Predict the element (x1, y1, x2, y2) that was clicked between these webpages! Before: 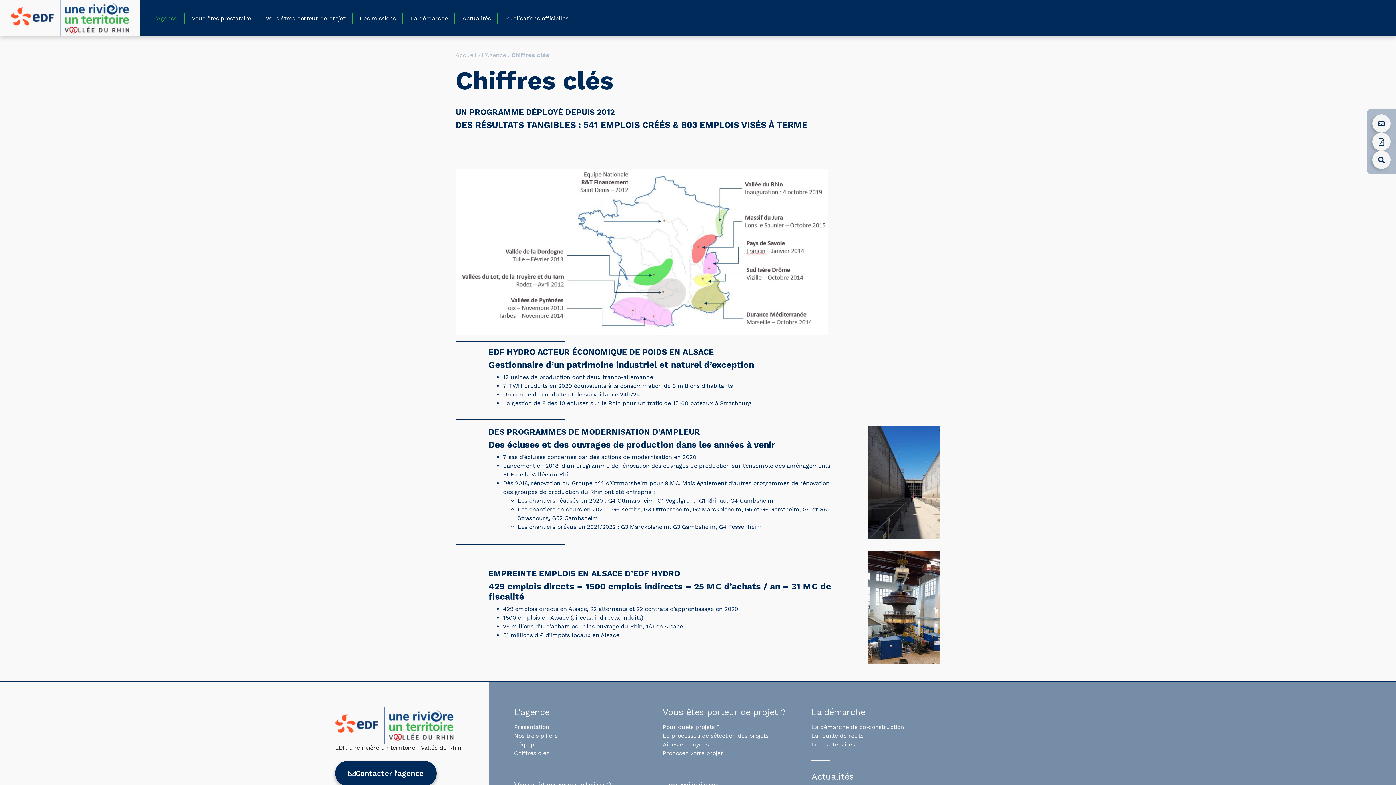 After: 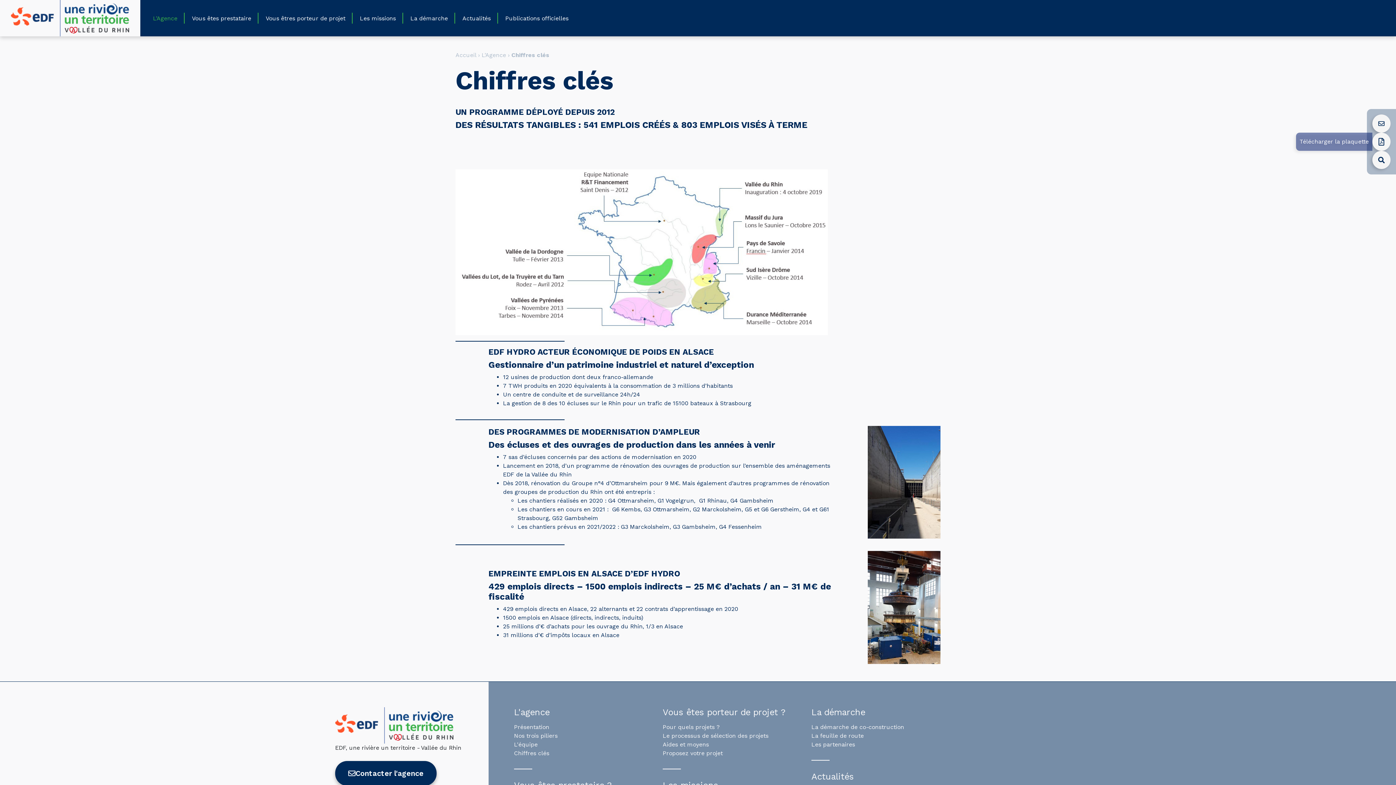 Action: bbox: (1372, 132, 1390, 150) label: Télécharger la plaquette